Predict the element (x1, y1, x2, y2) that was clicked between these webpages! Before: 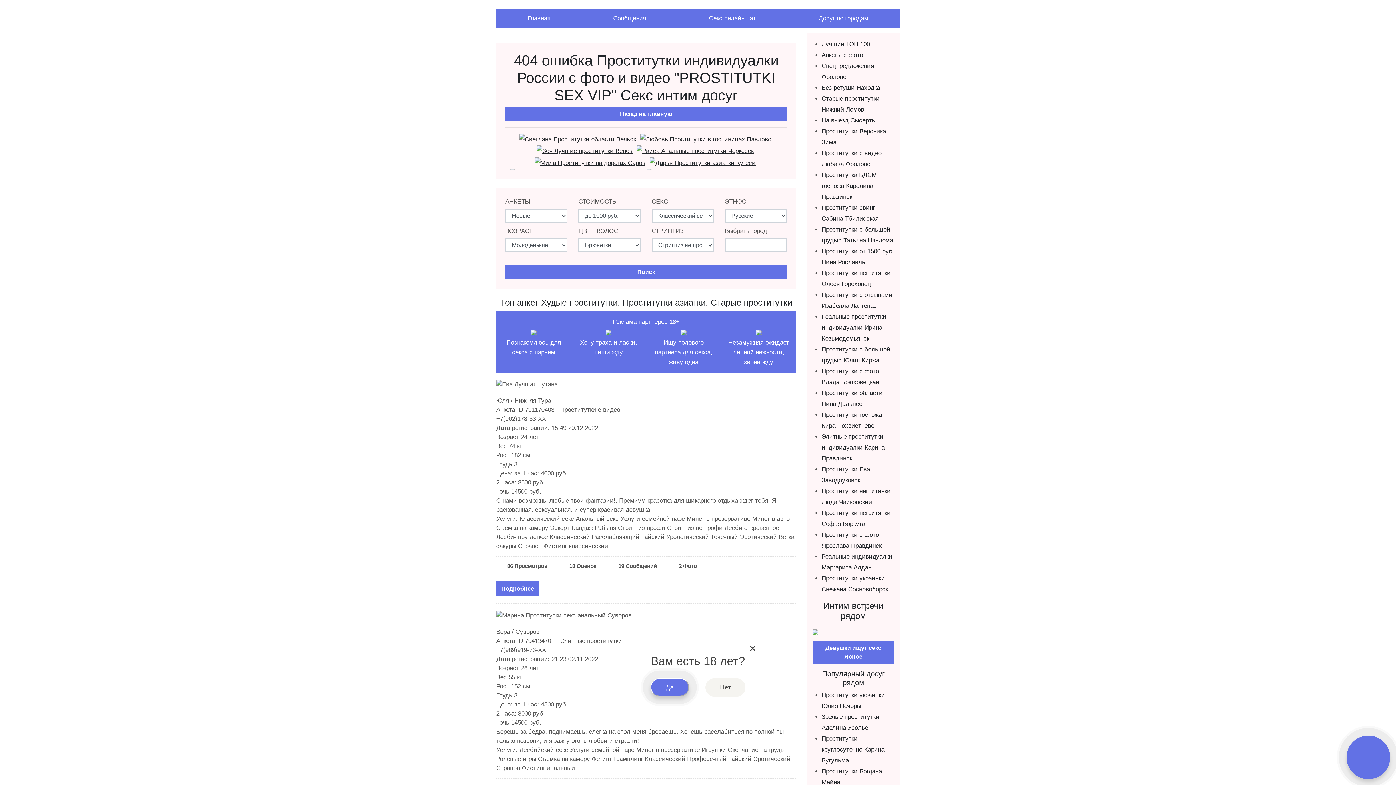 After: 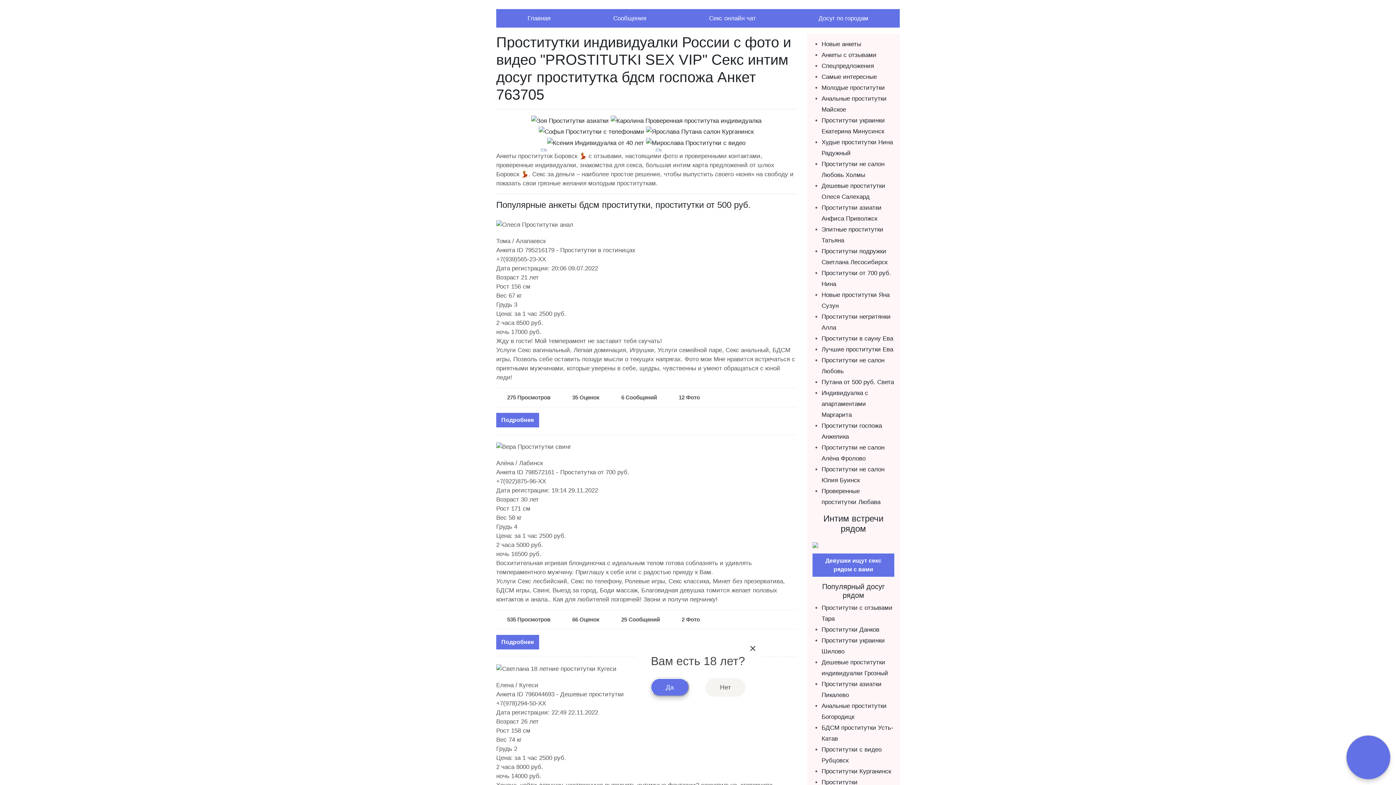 Action: bbox: (505, 106, 787, 121) label: Назад на главную